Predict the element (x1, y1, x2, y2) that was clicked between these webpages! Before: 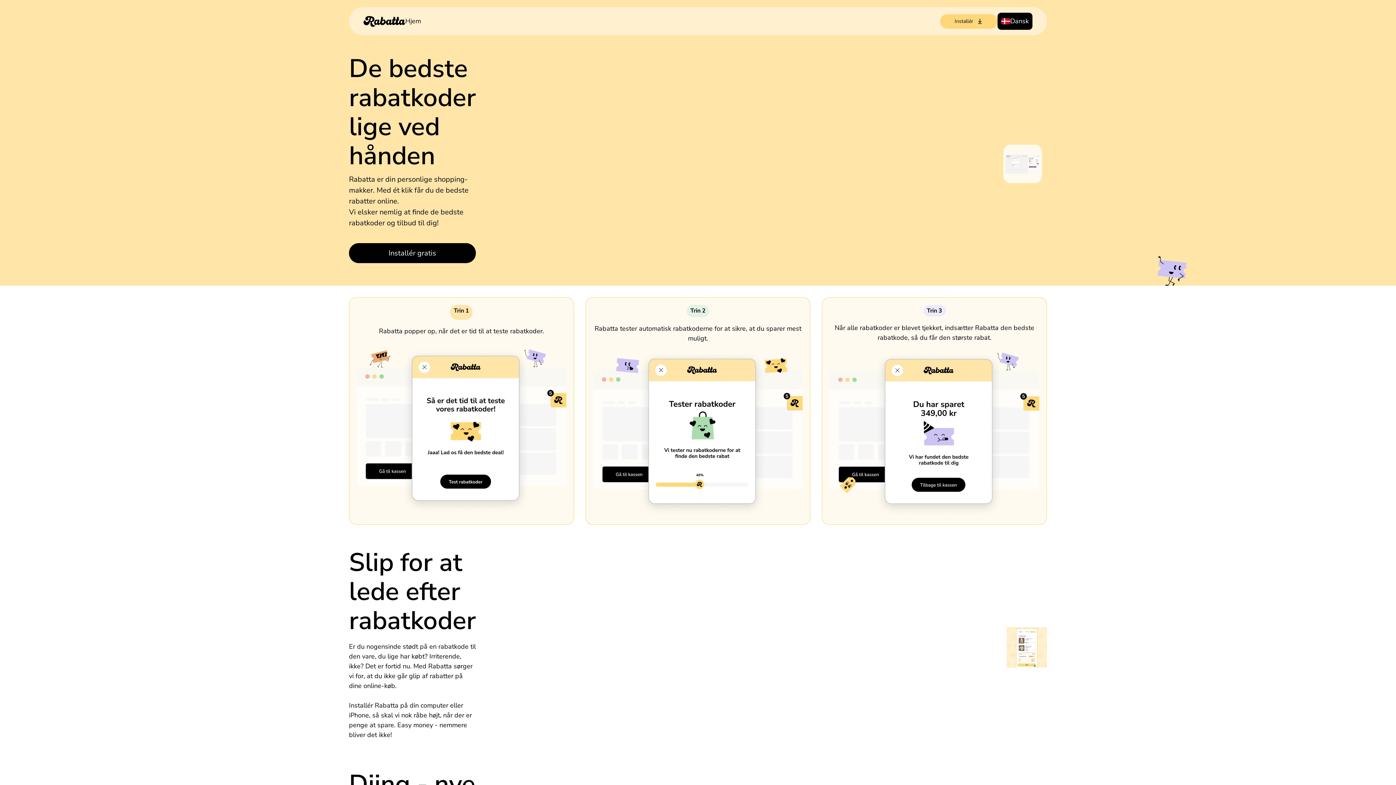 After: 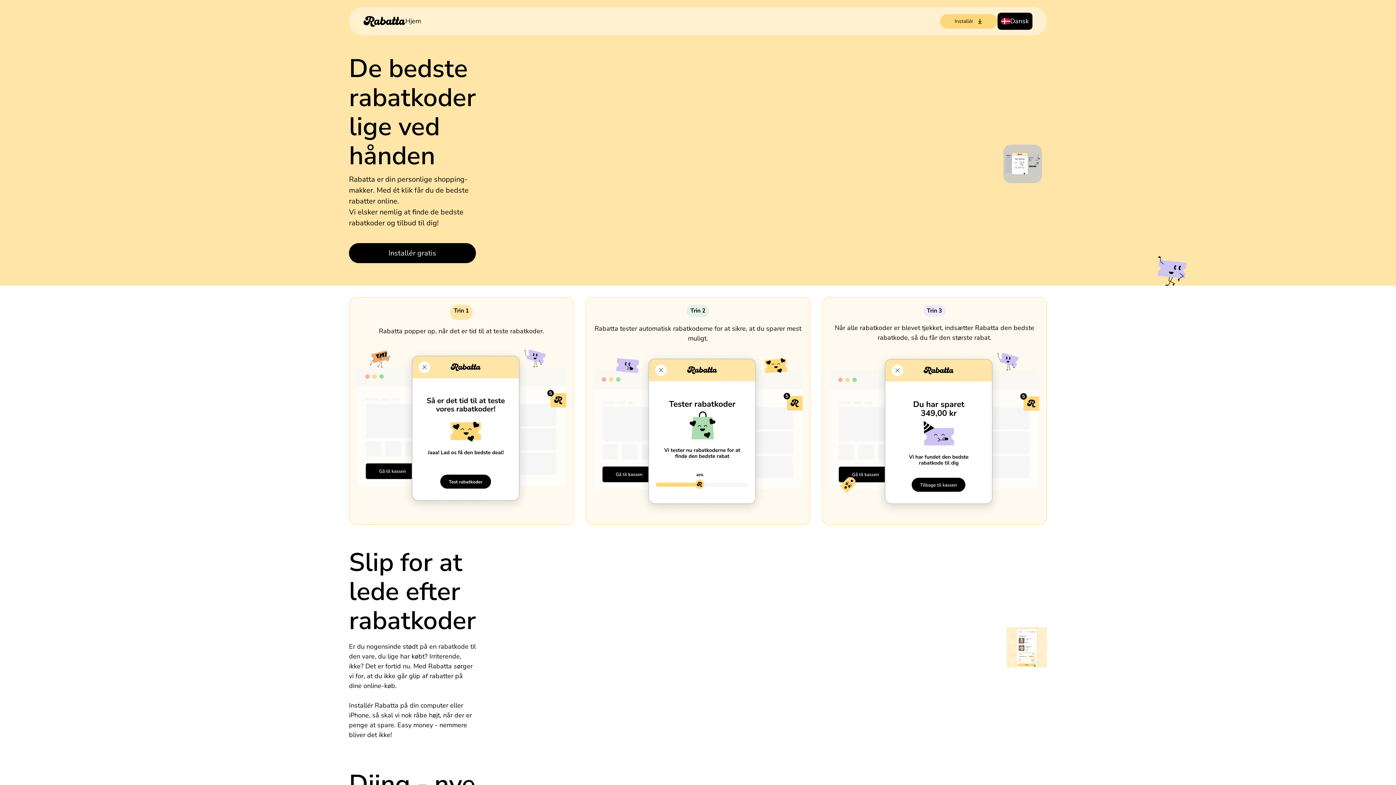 Action: bbox: (405, 16, 421, 26) label: Home